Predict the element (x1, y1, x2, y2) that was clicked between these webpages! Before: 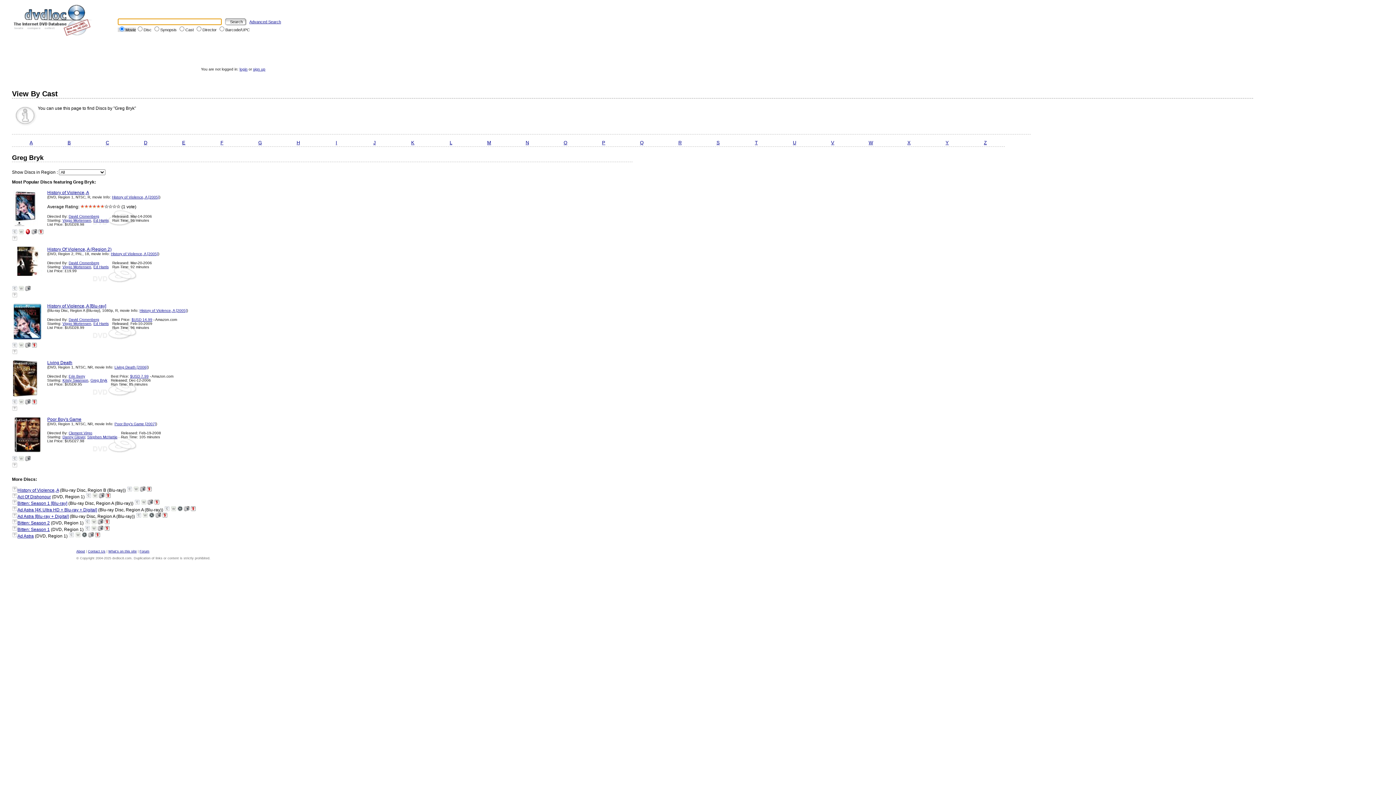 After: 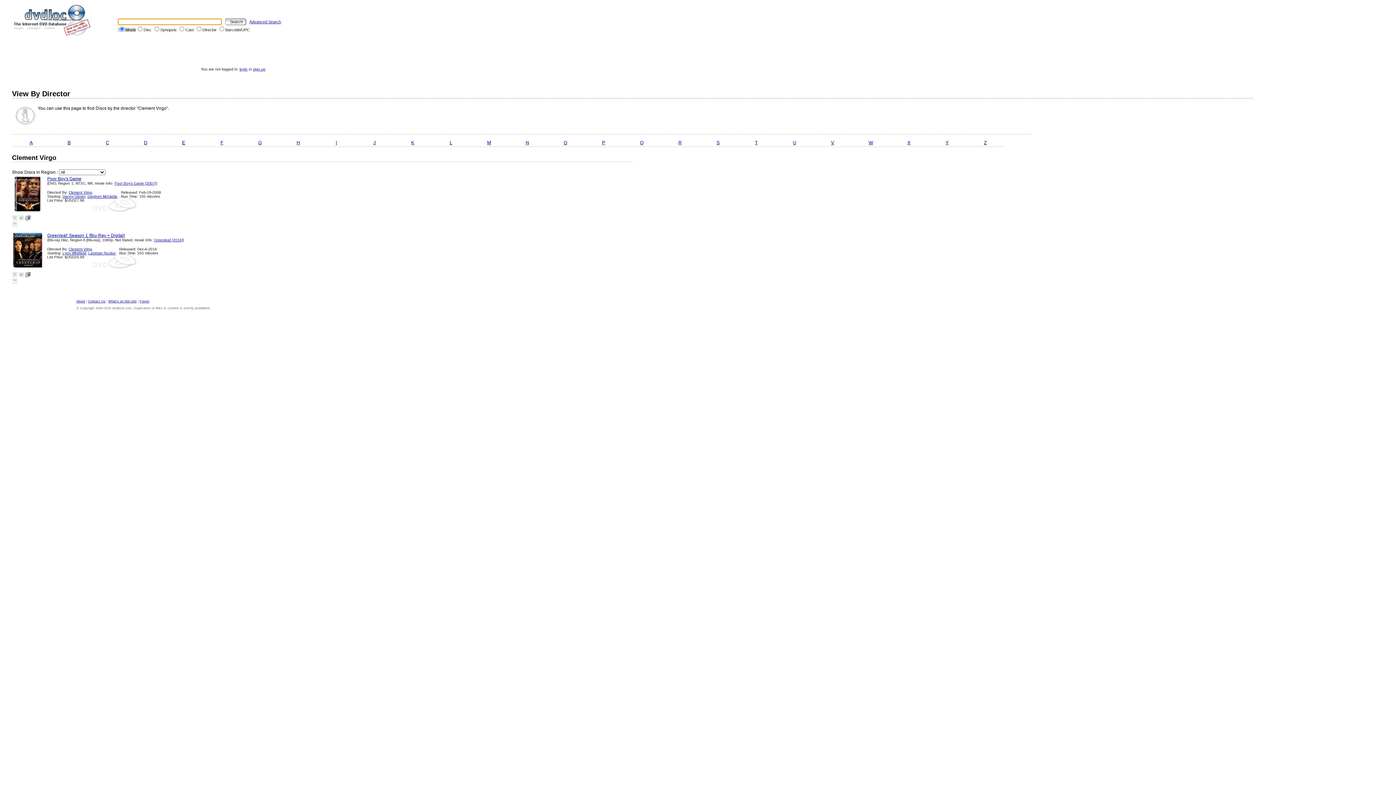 Action: bbox: (68, 431, 92, 435) label: Clement Virgo